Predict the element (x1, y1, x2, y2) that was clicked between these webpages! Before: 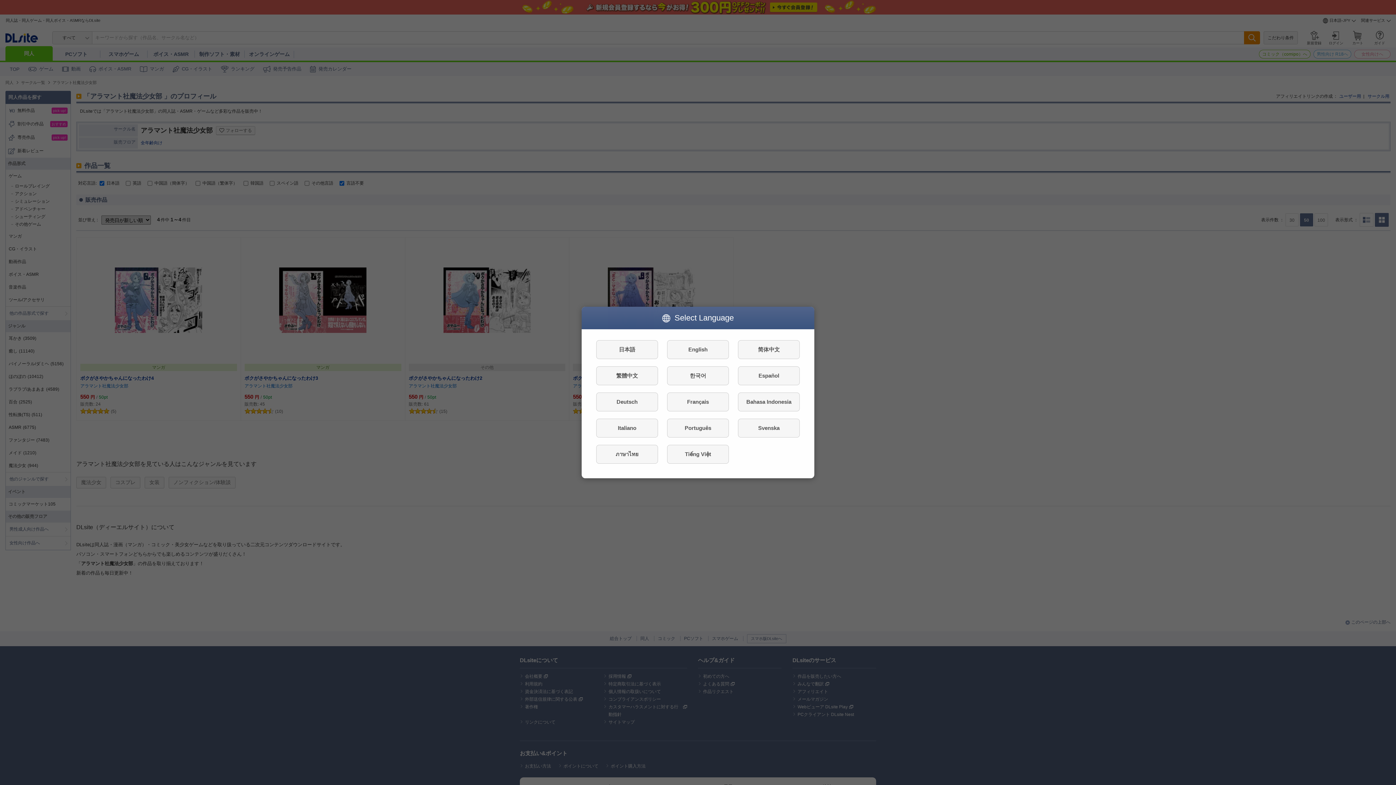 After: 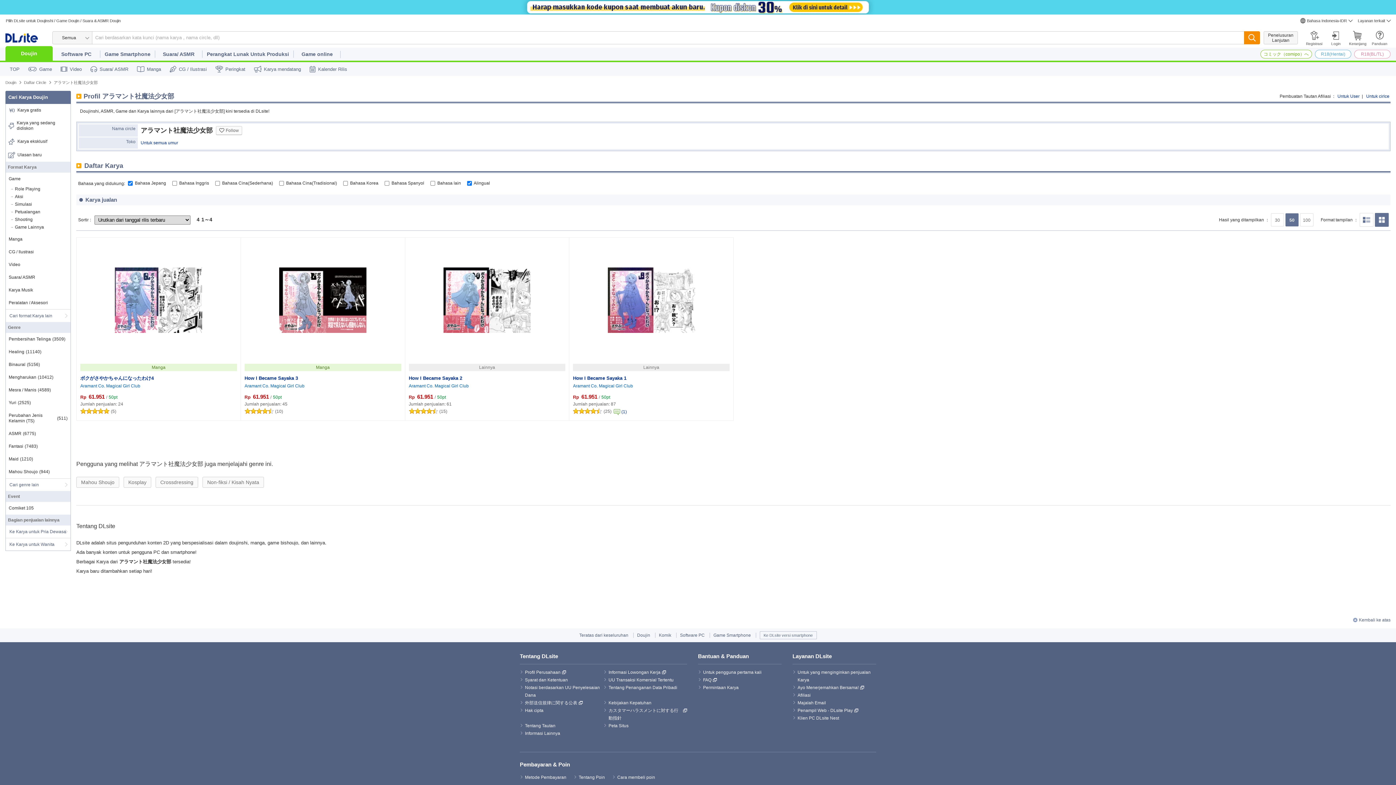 Action: bbox: (738, 392, 800, 411) label: Bahasa Indonesia